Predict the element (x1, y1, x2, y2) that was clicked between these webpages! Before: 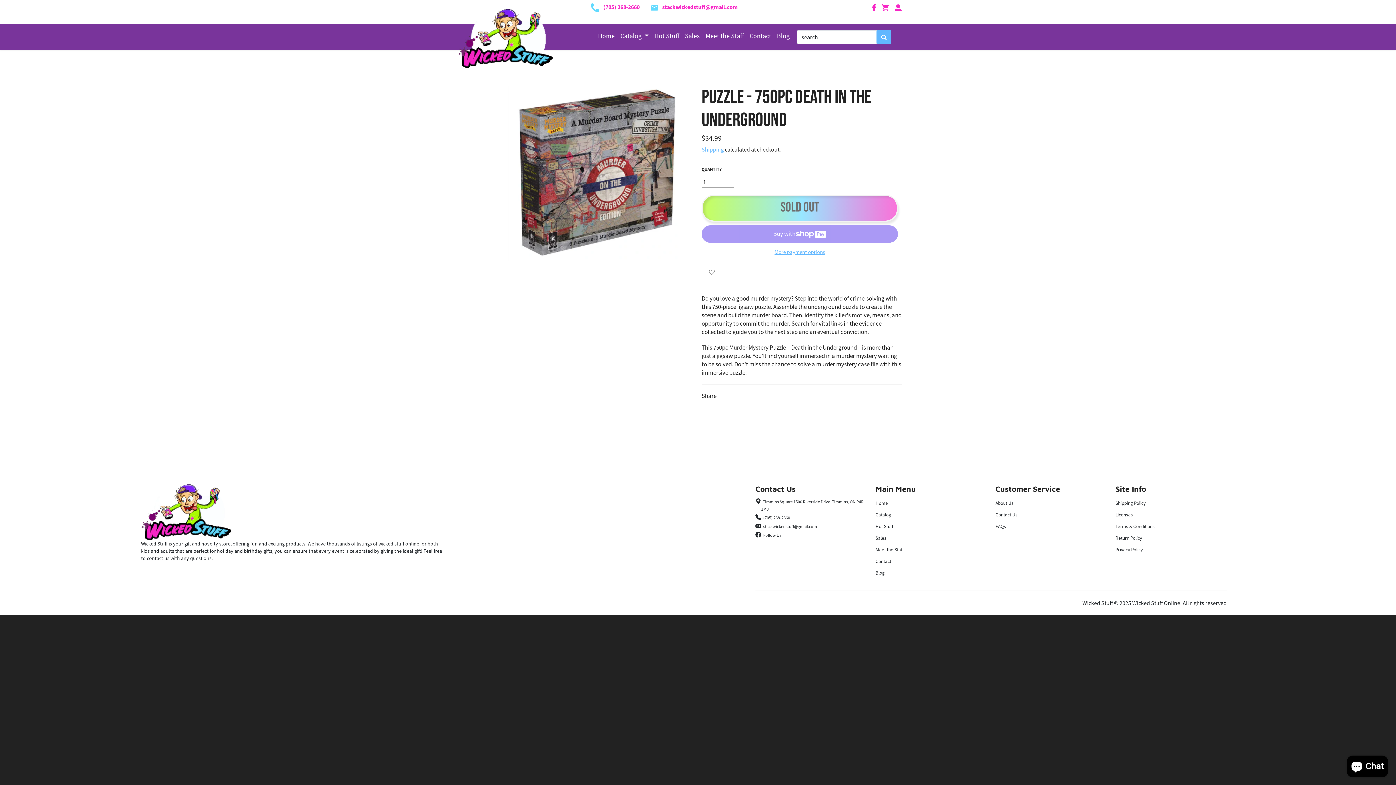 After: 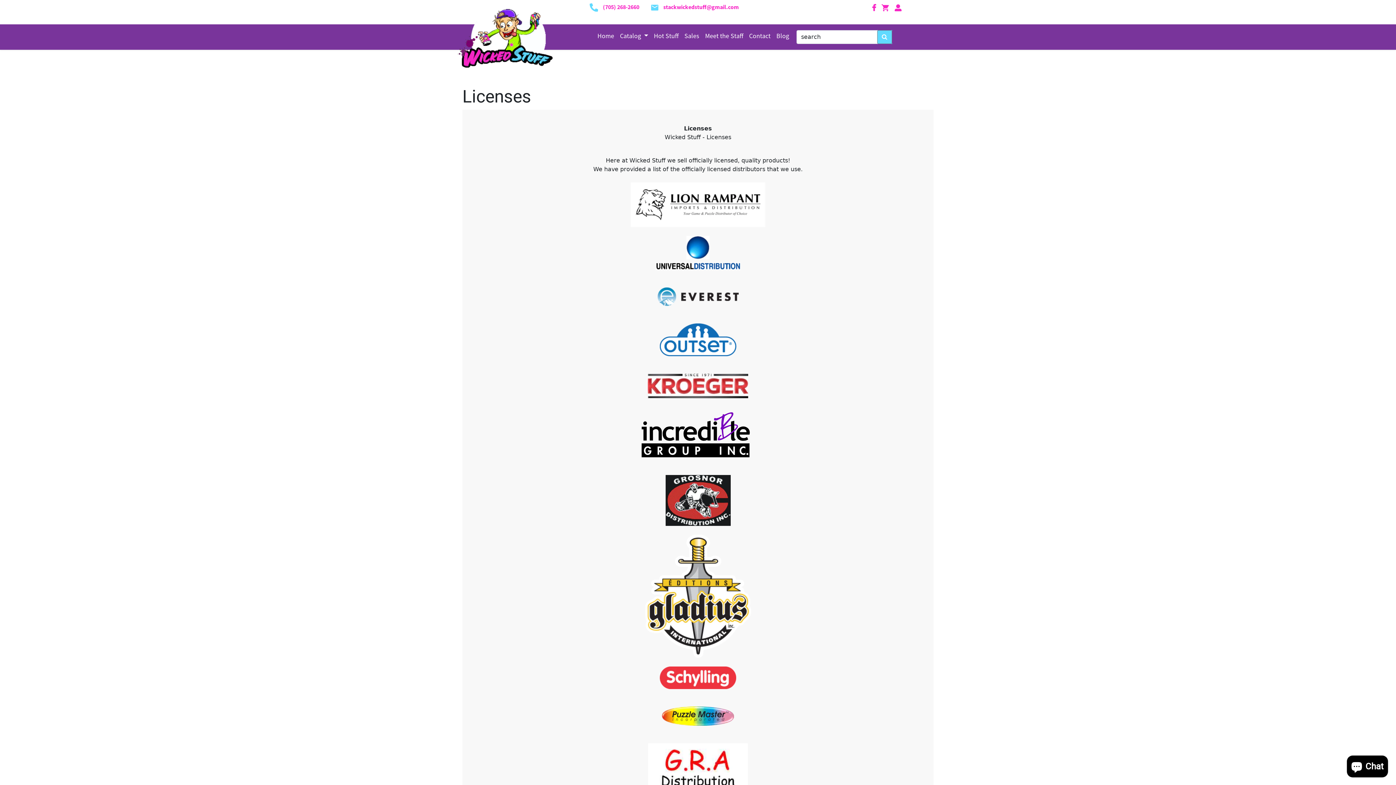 Action: label: Licenses bbox: (1115, 510, 1133, 520)